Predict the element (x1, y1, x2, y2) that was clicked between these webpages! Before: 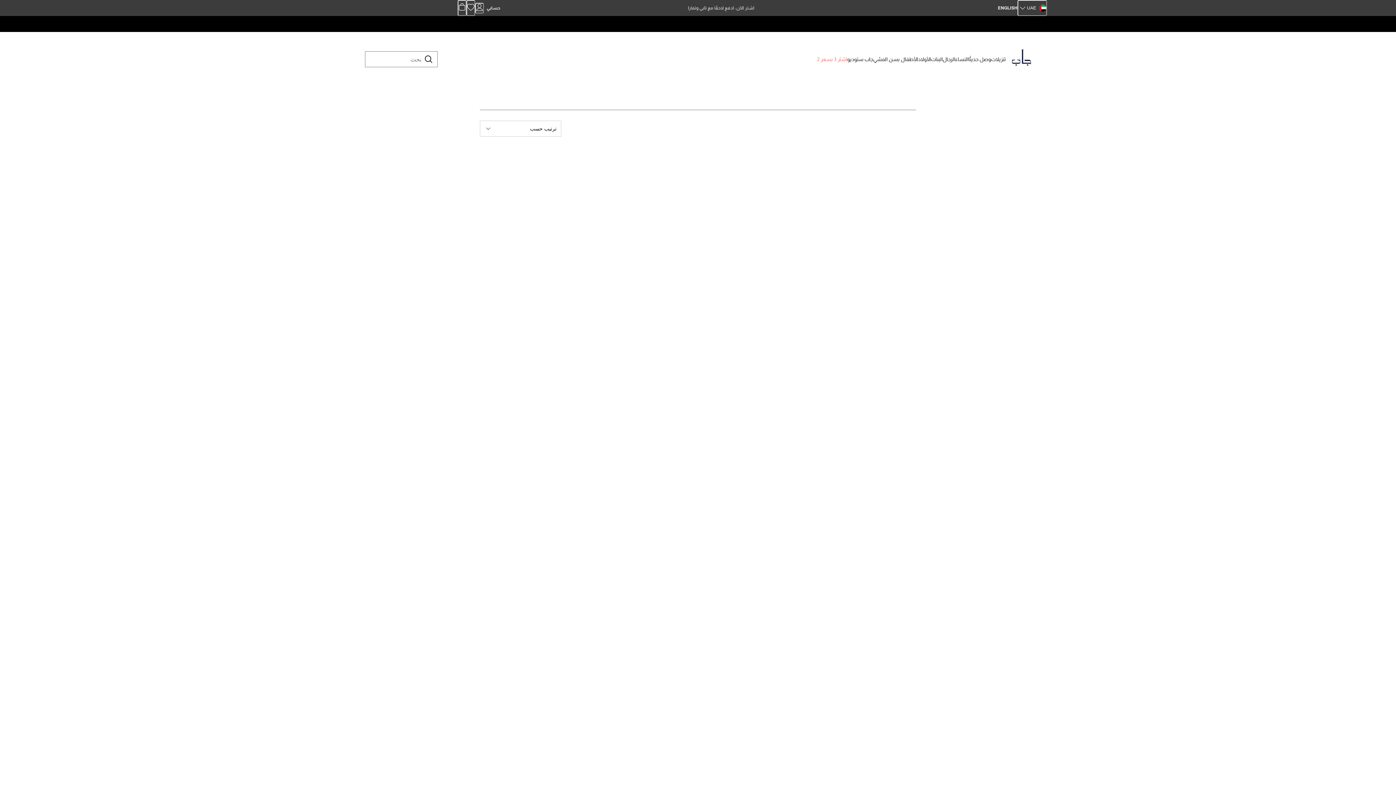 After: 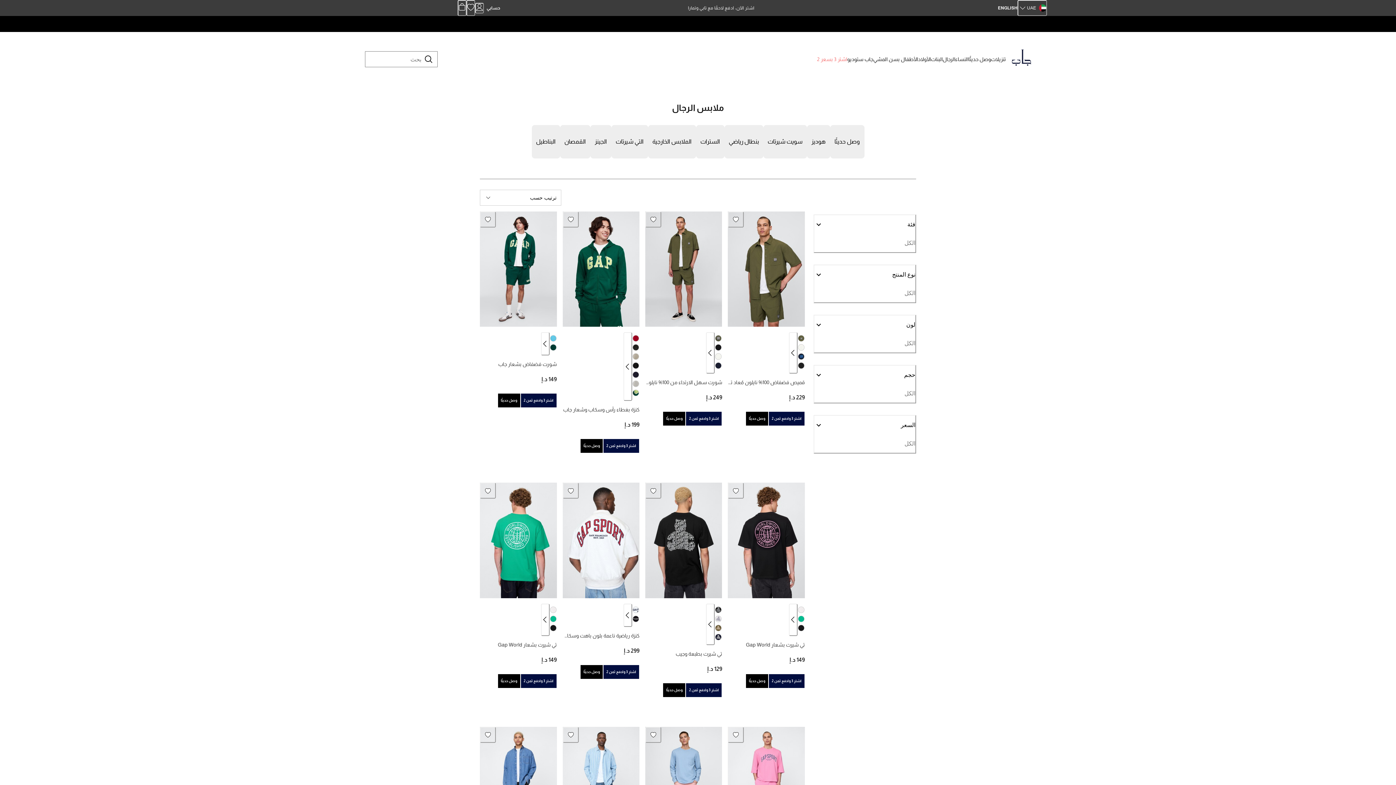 Action: bbox: (942, 53, 955, 65) label: الرجال